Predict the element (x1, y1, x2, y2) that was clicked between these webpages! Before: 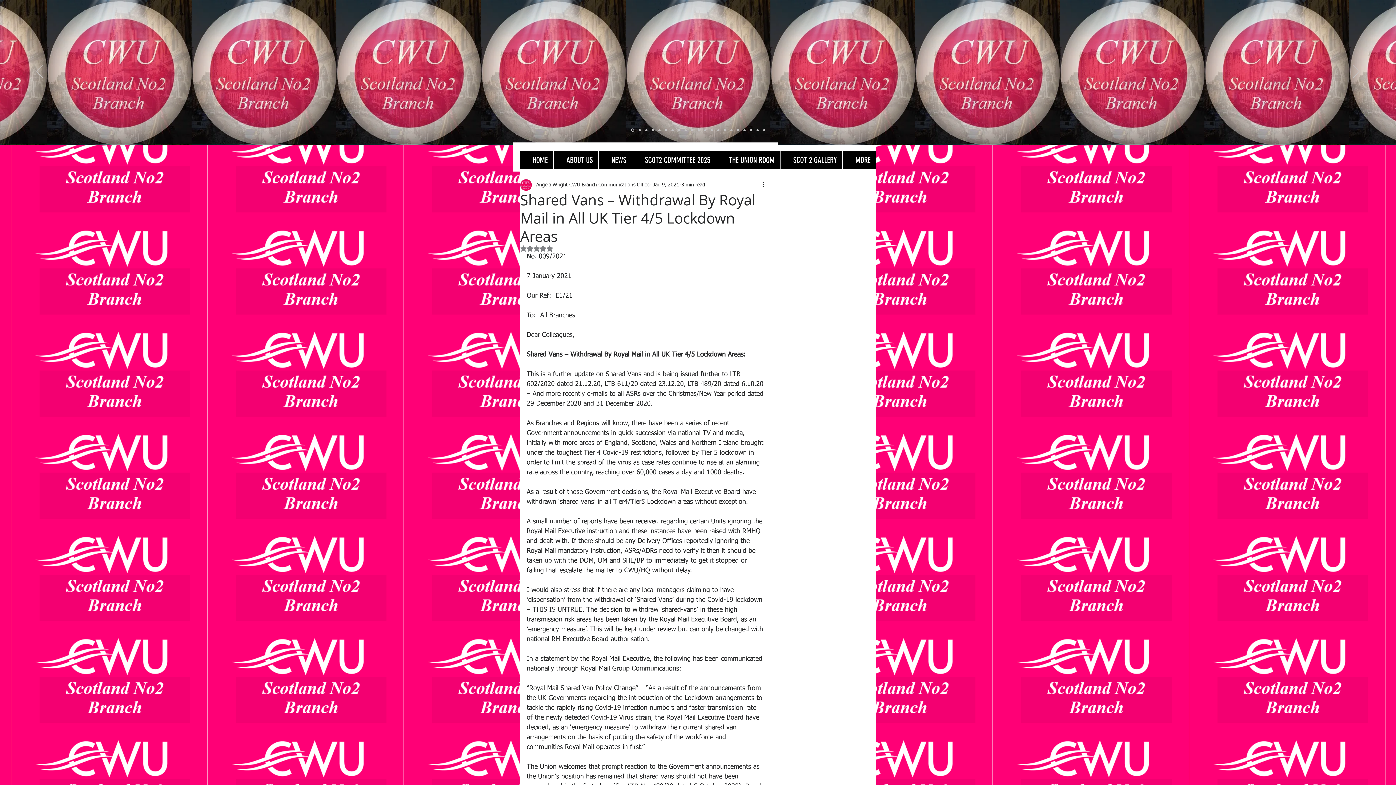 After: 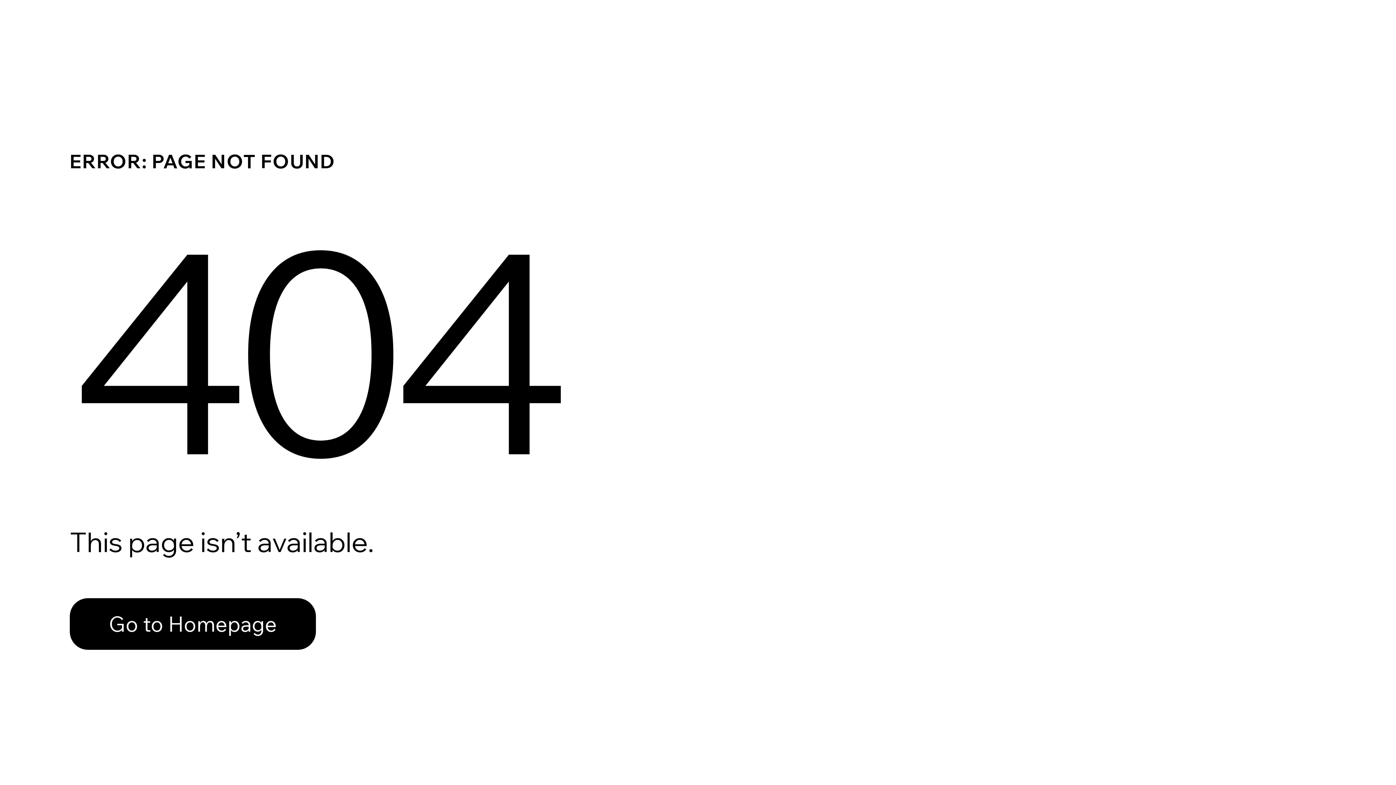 Action: bbox: (756, 129, 758, 131) label: Copy of Copy of Dist picket